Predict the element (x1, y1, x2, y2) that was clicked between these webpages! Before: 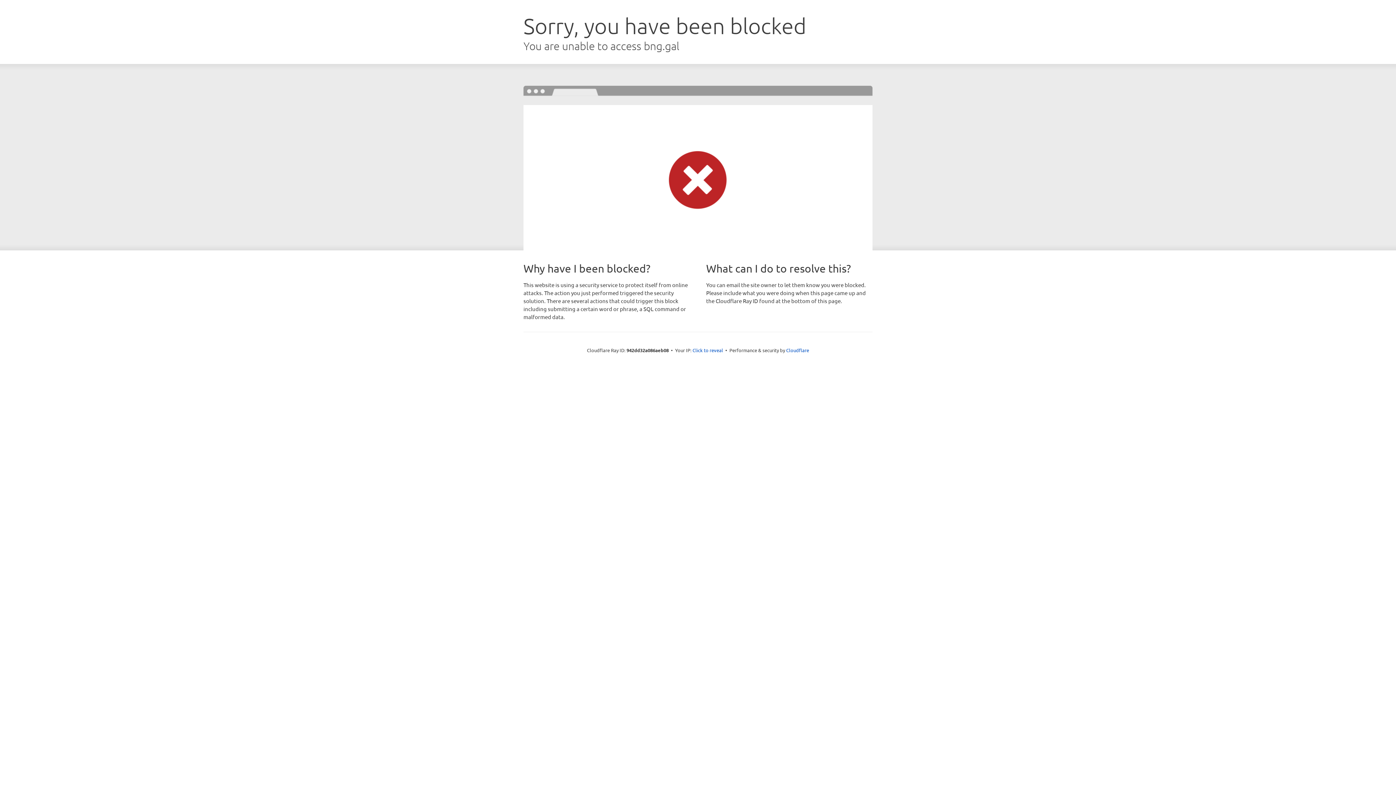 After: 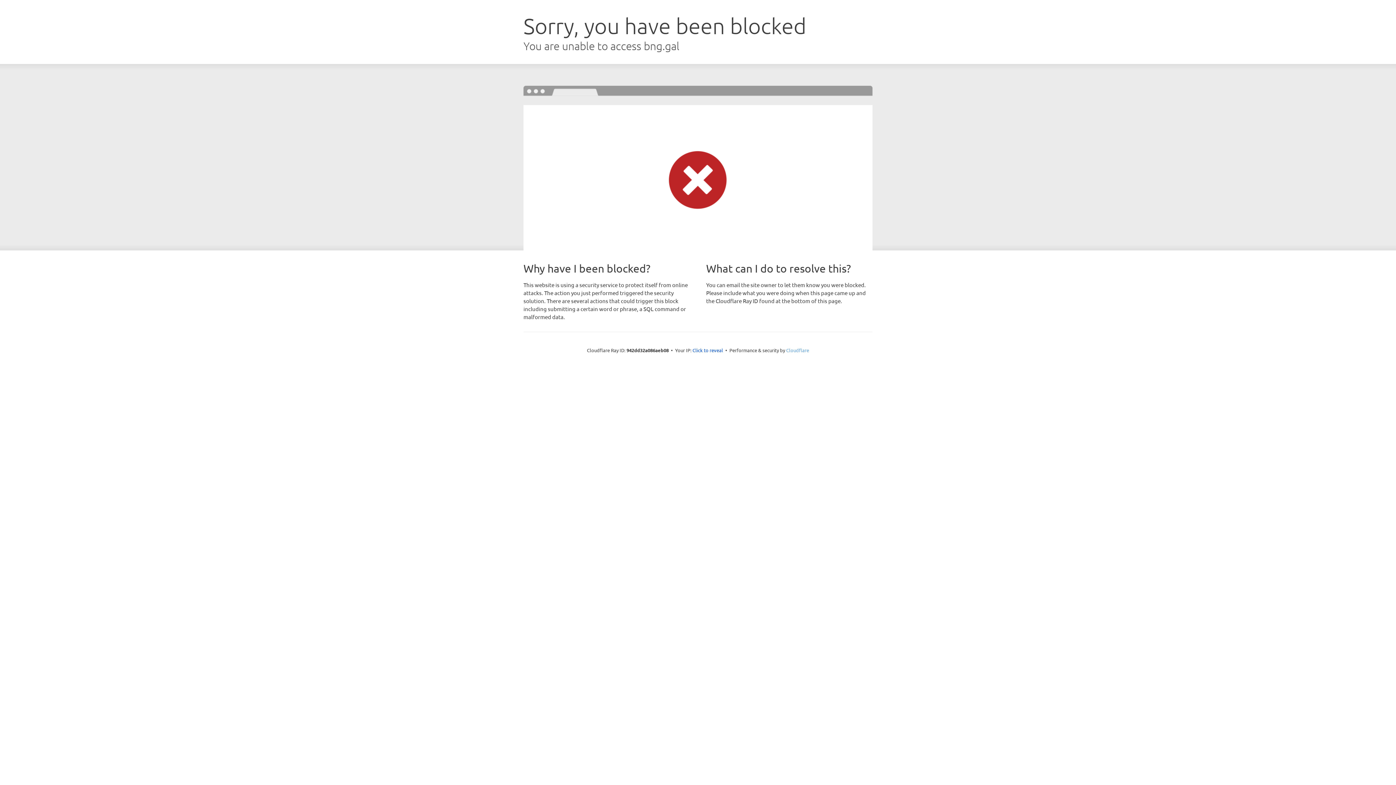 Action: label: Cloudflare bbox: (786, 347, 809, 353)